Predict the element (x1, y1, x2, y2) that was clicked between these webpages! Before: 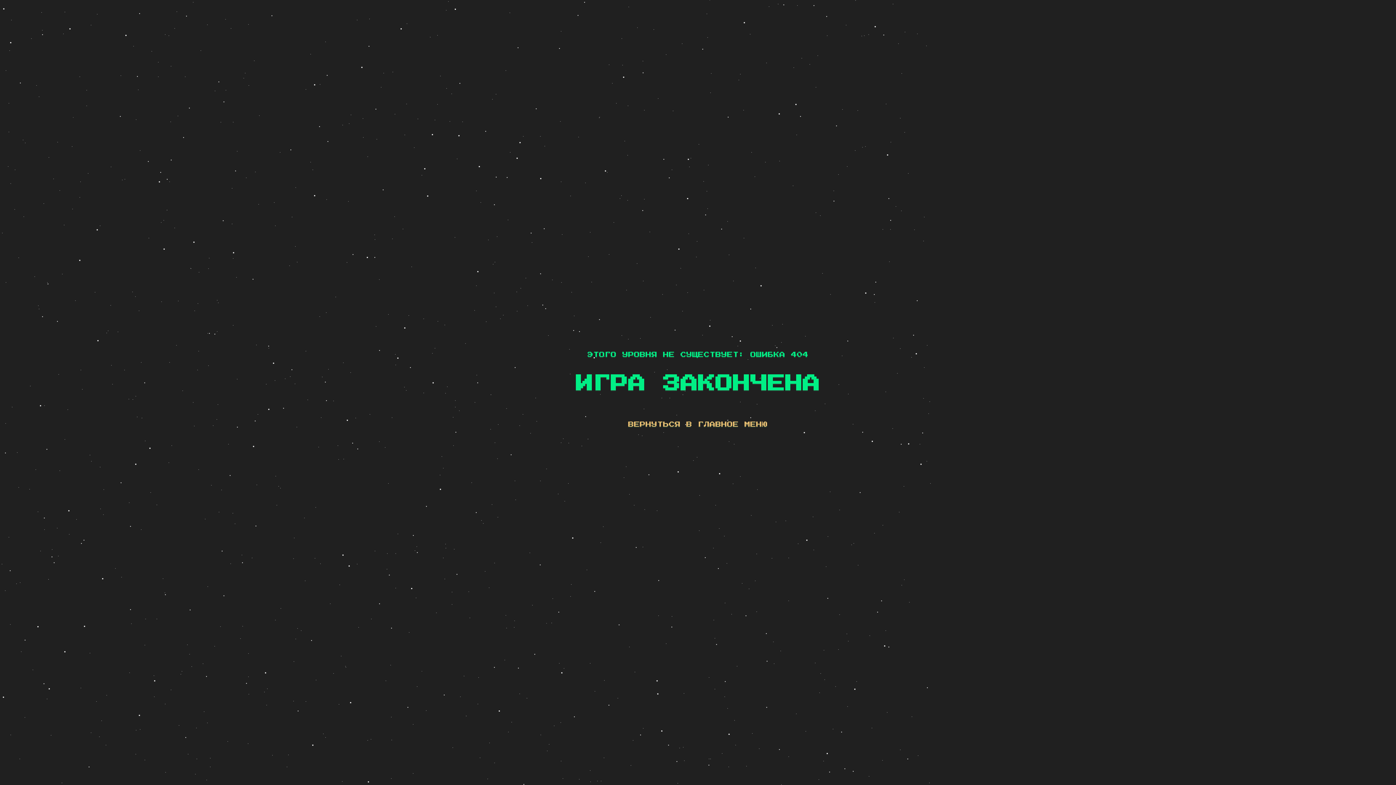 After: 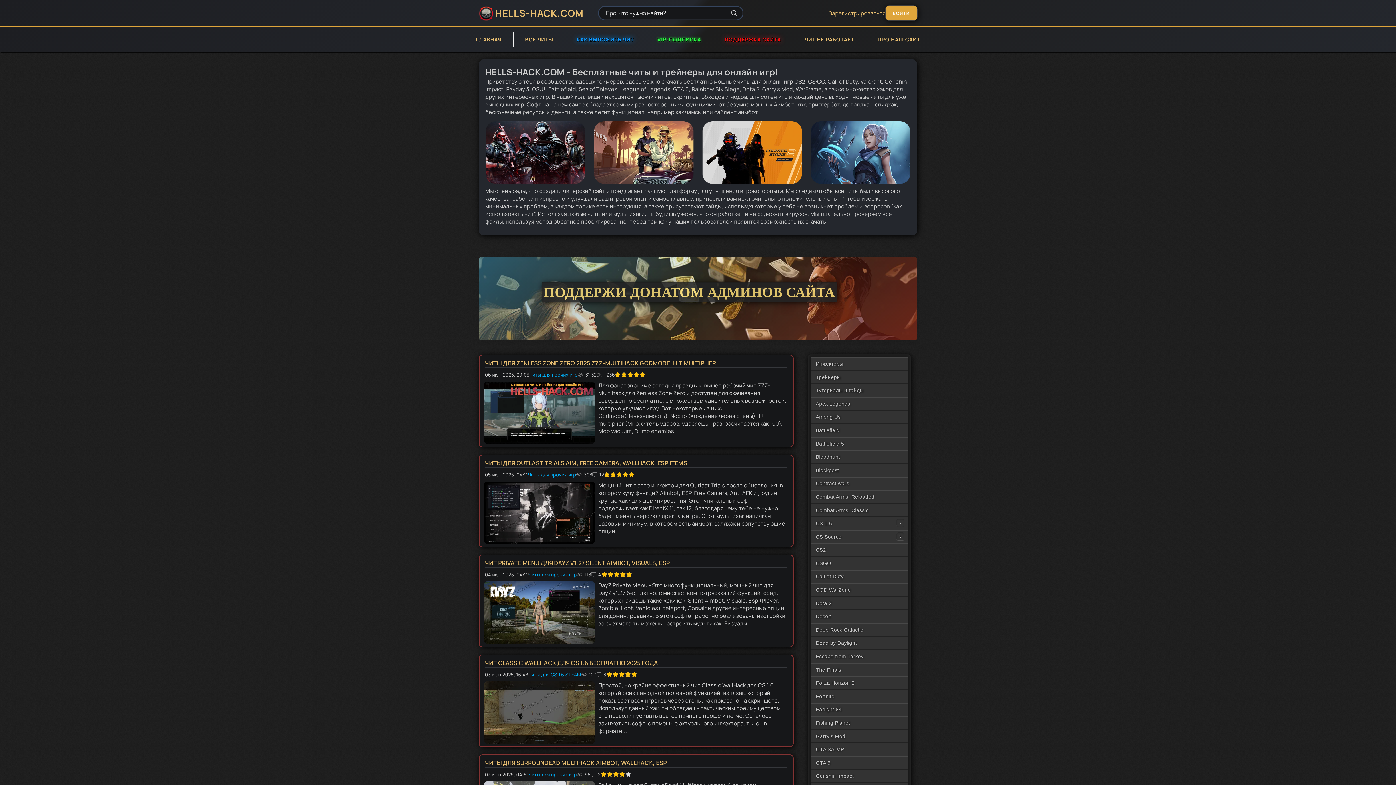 Action: bbox: (628, 421, 768, 427) label: ВЕРНУТЬСЯ В ГЛАВНОЕ МЕНЮ